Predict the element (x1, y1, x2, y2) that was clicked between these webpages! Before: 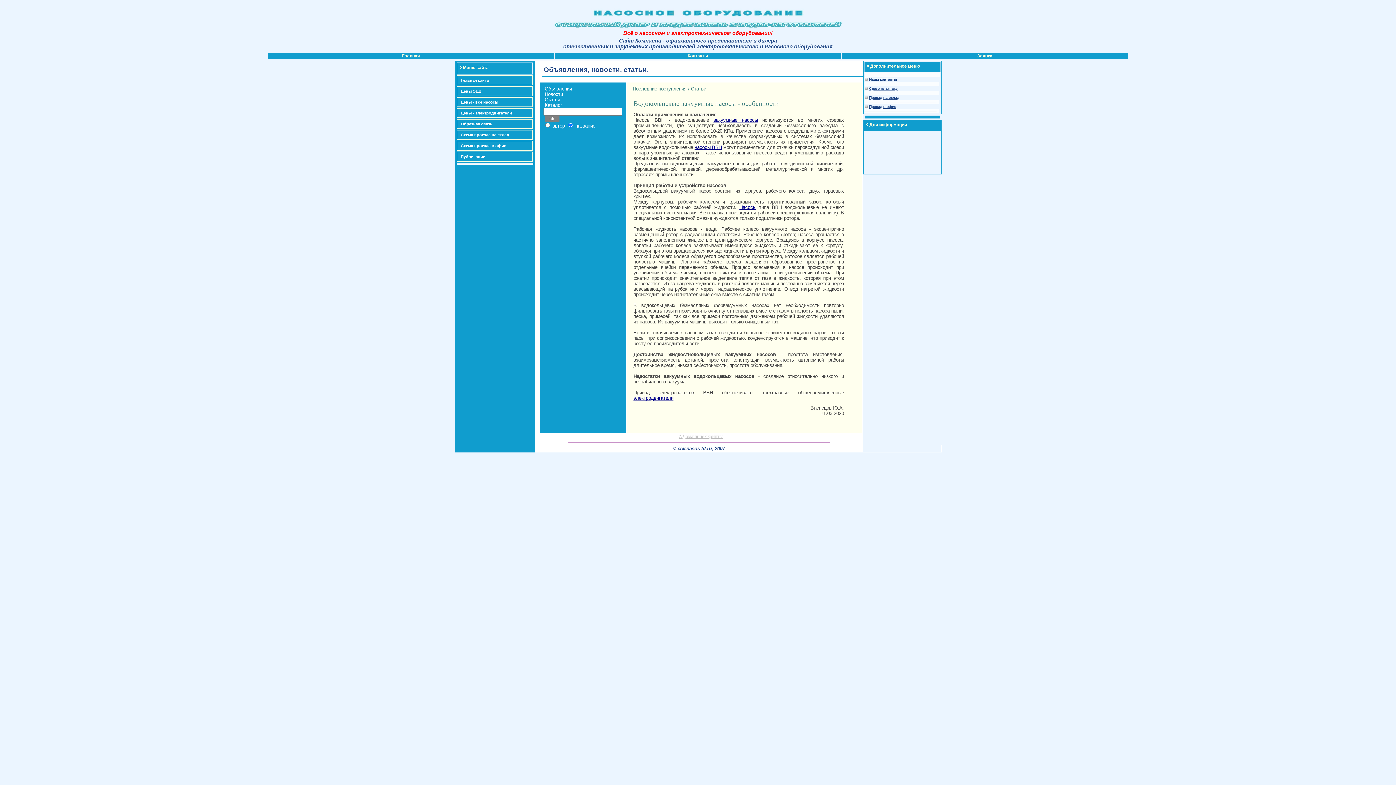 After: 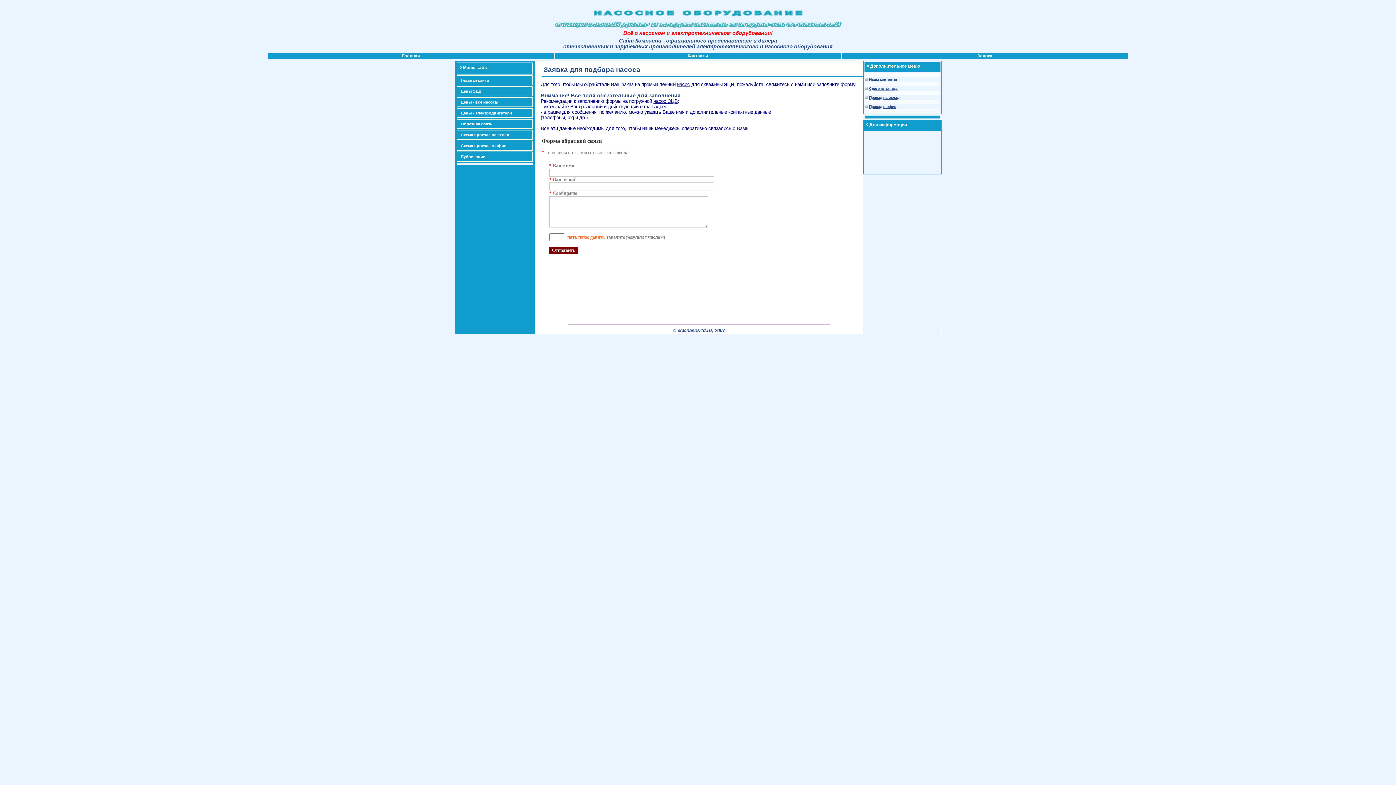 Action: label: Обратная связь bbox: (457, 119, 531, 128)